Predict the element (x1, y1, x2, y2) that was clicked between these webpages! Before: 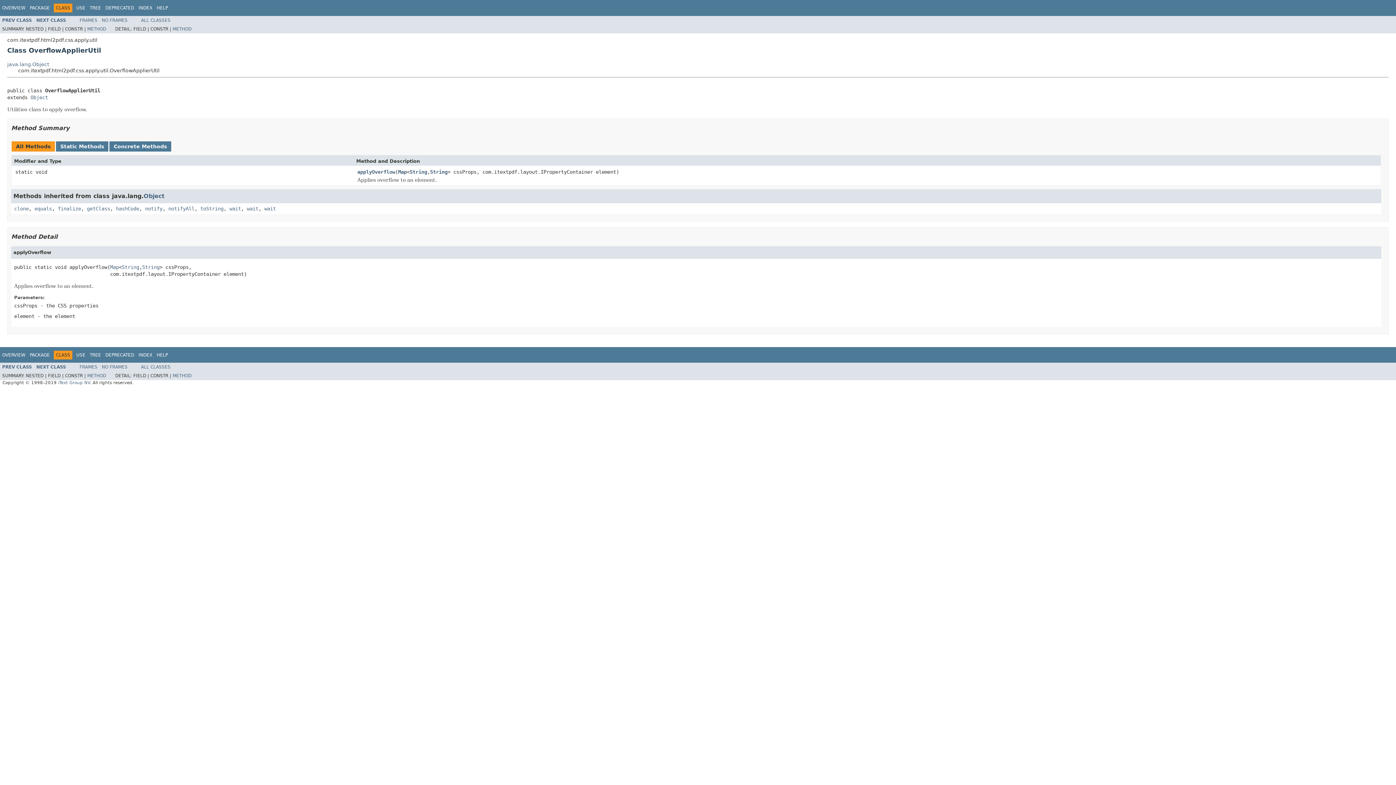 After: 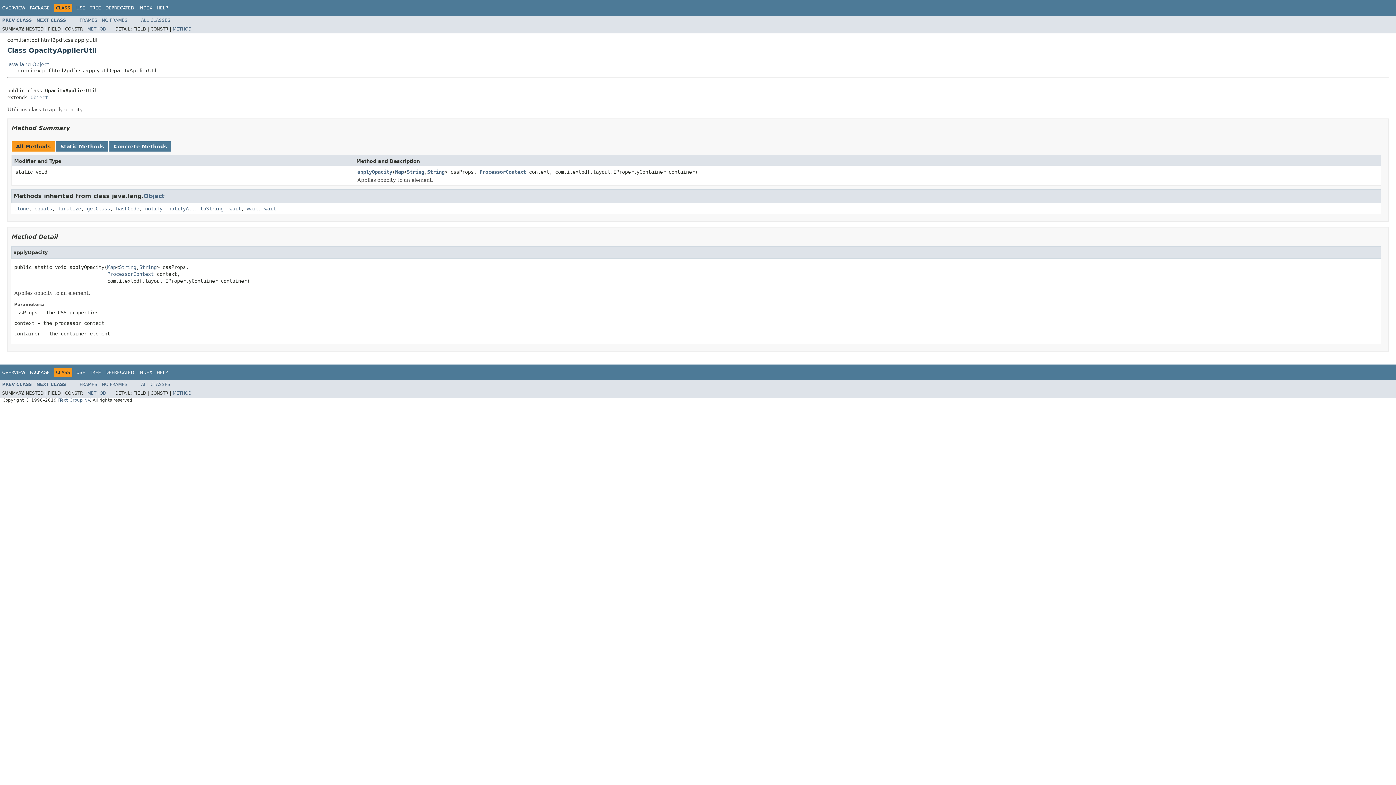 Action: bbox: (2, 17, 32, 22) label: PREV CLASS